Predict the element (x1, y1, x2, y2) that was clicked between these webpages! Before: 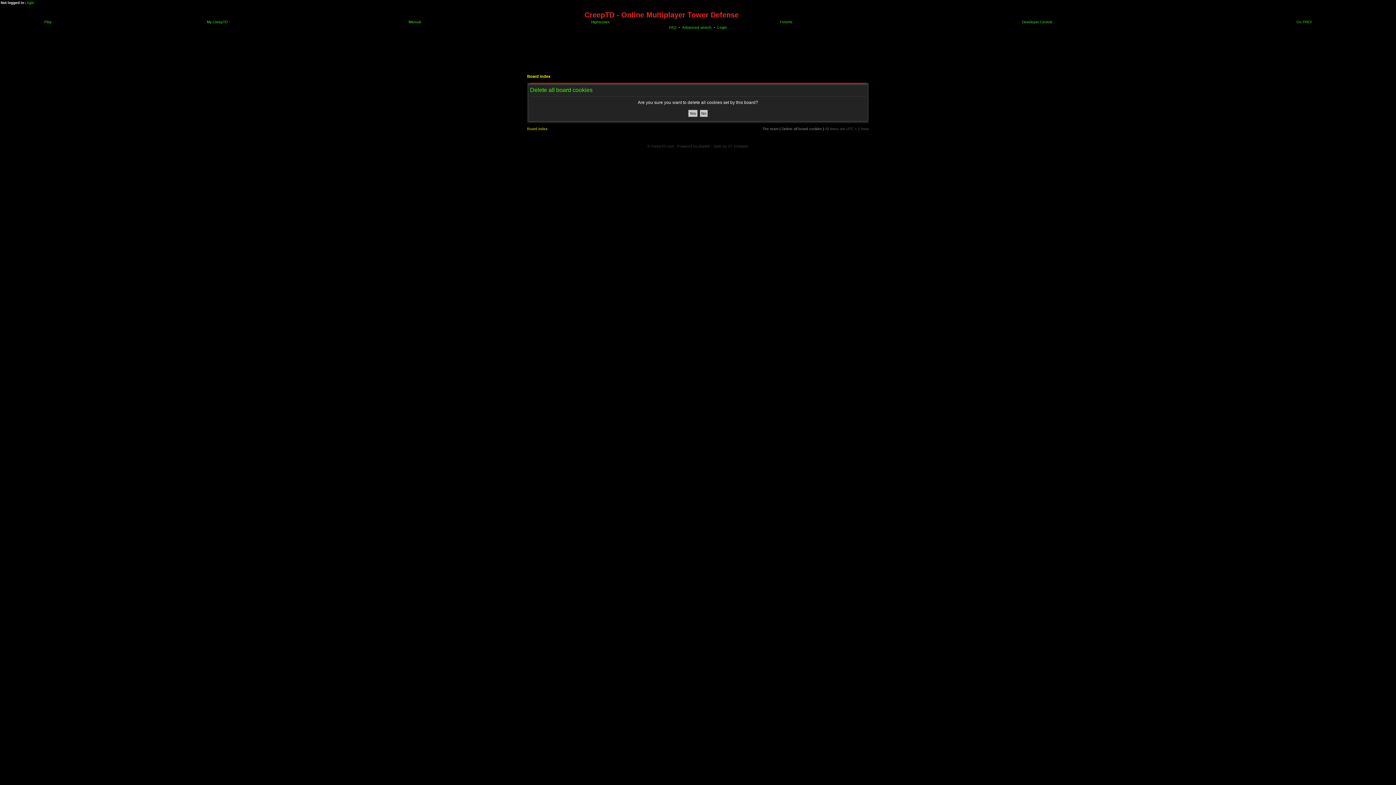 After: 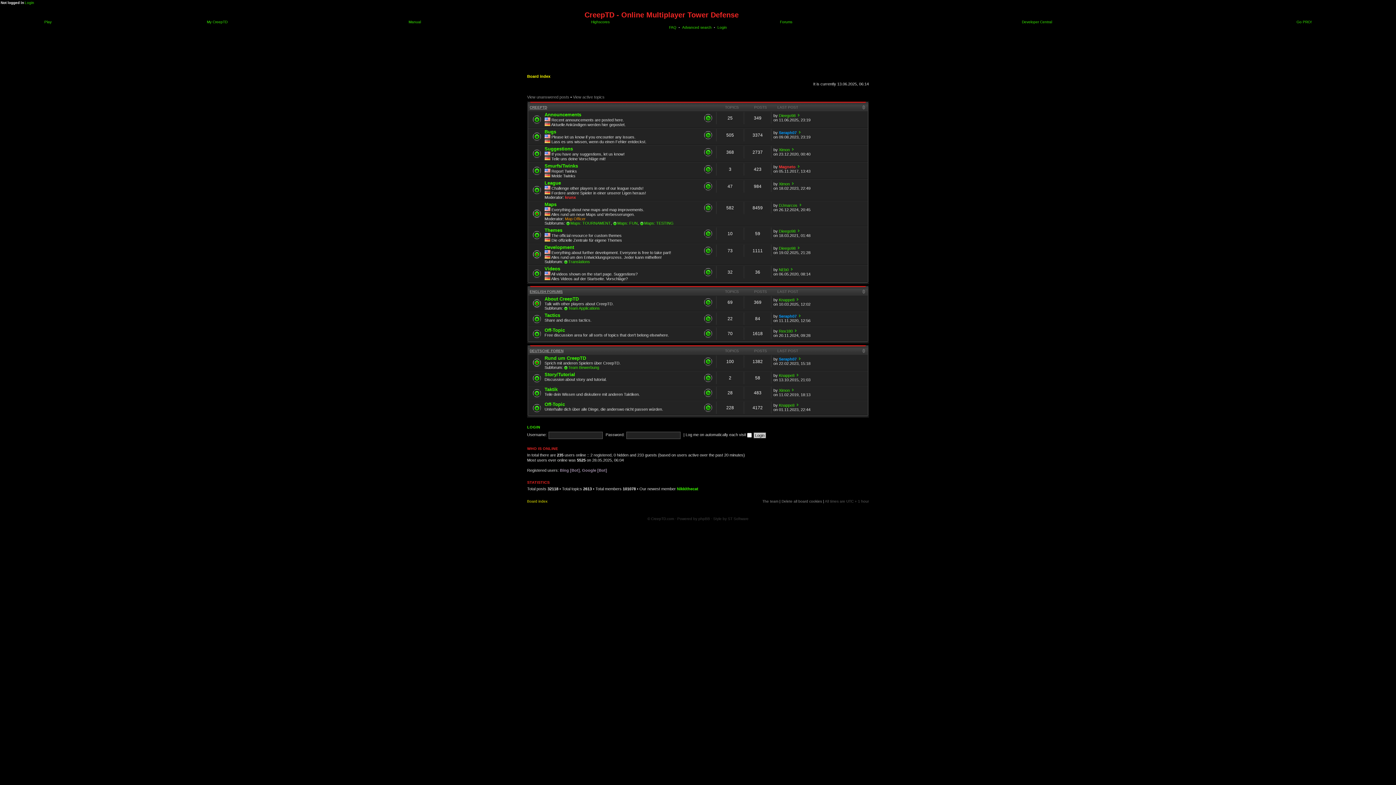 Action: label: Board index bbox: (527, 74, 550, 78)